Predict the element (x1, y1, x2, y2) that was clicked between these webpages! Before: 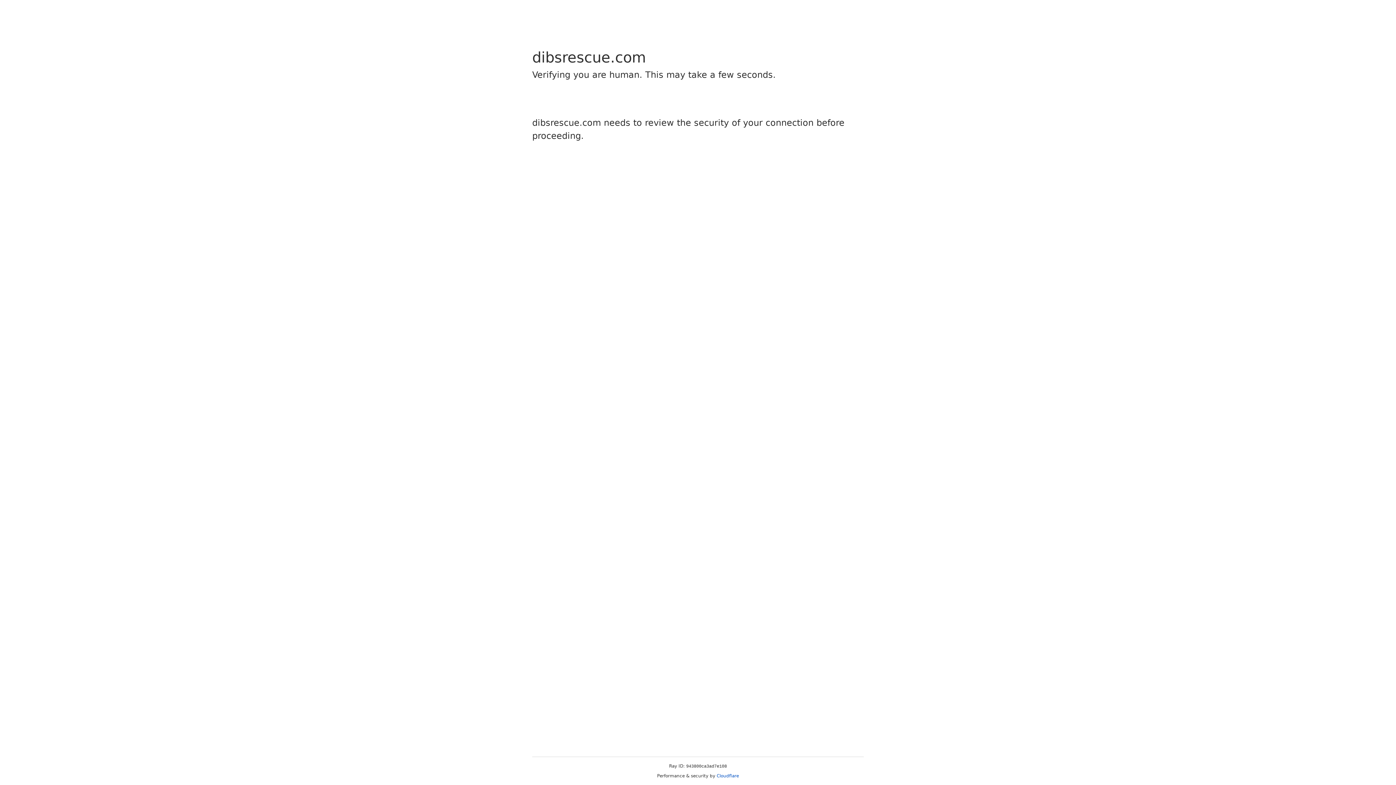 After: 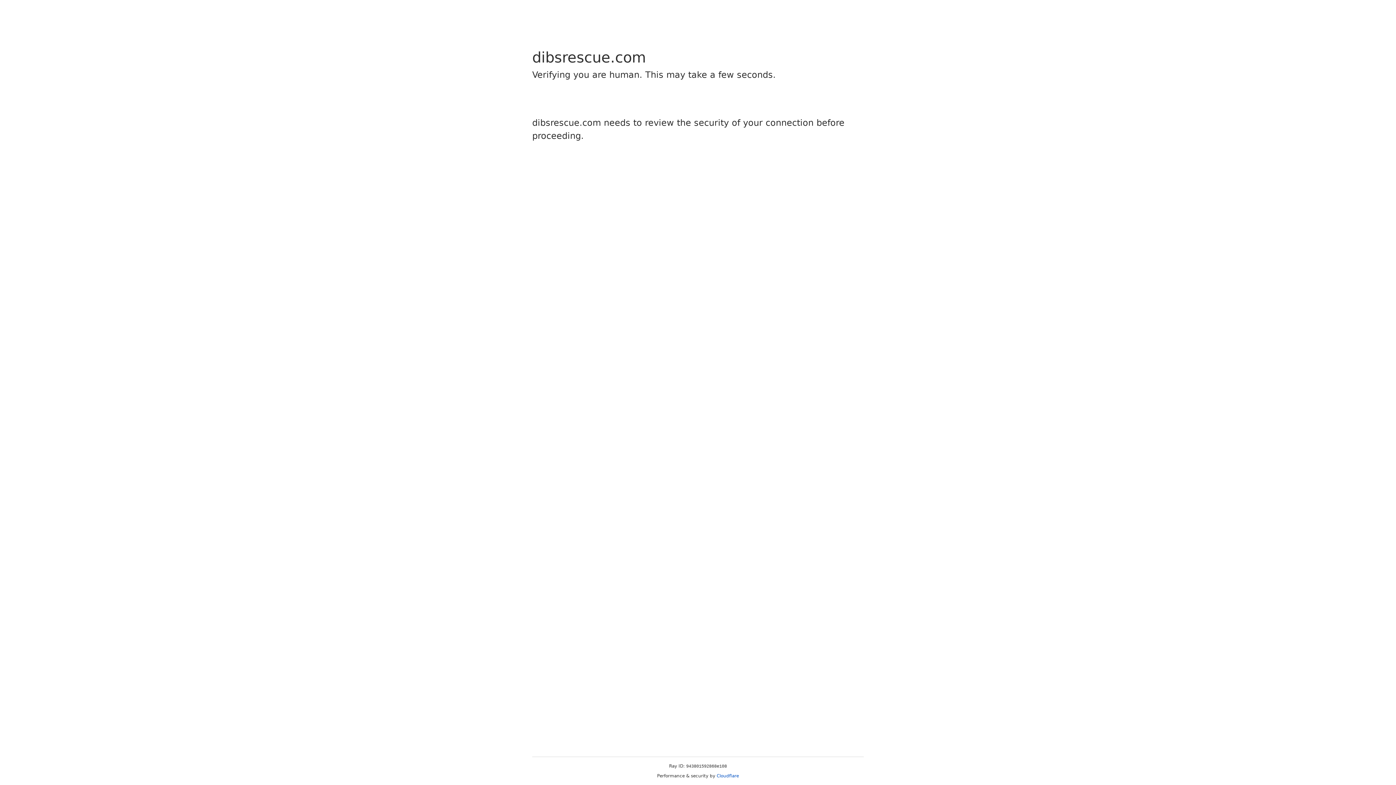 Action: bbox: (716, 773, 739, 778) label: Cloudflare